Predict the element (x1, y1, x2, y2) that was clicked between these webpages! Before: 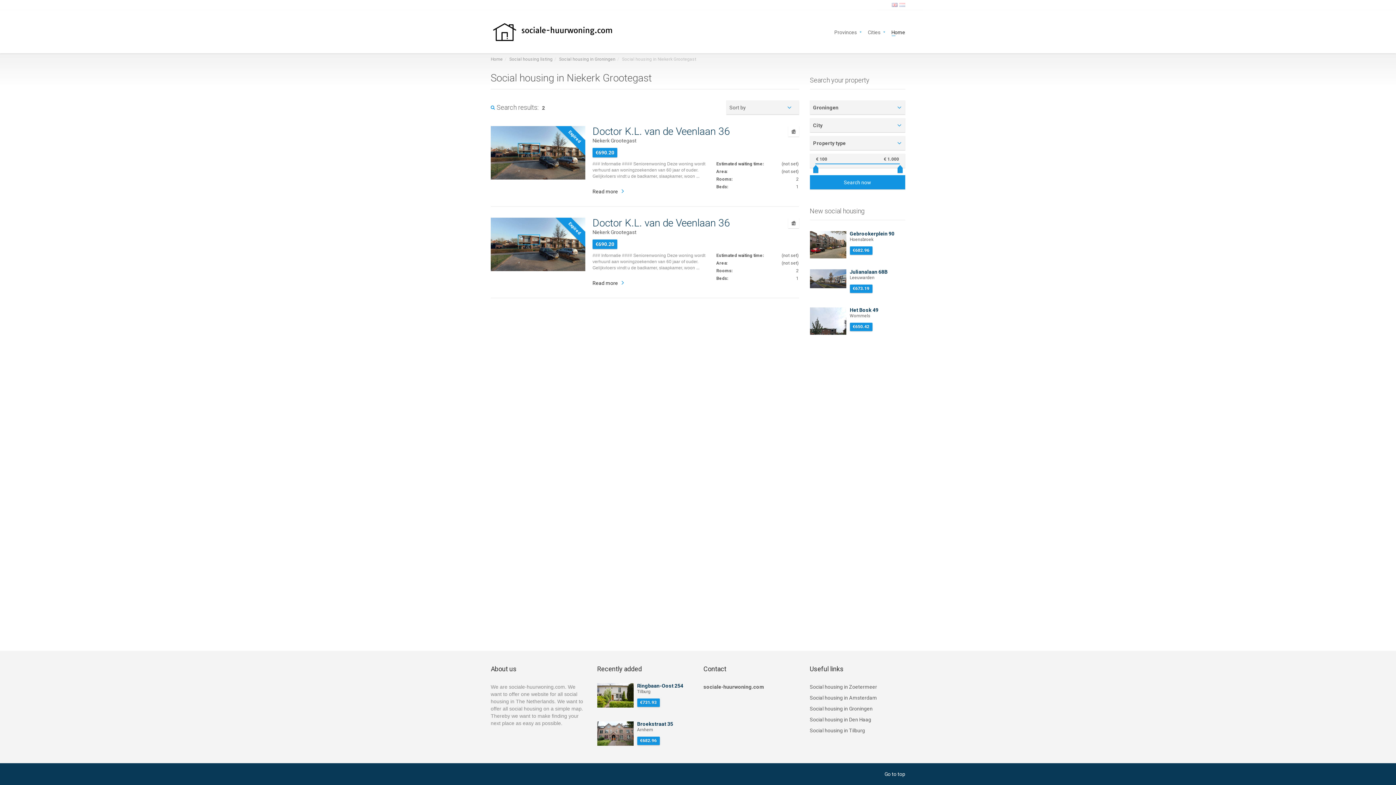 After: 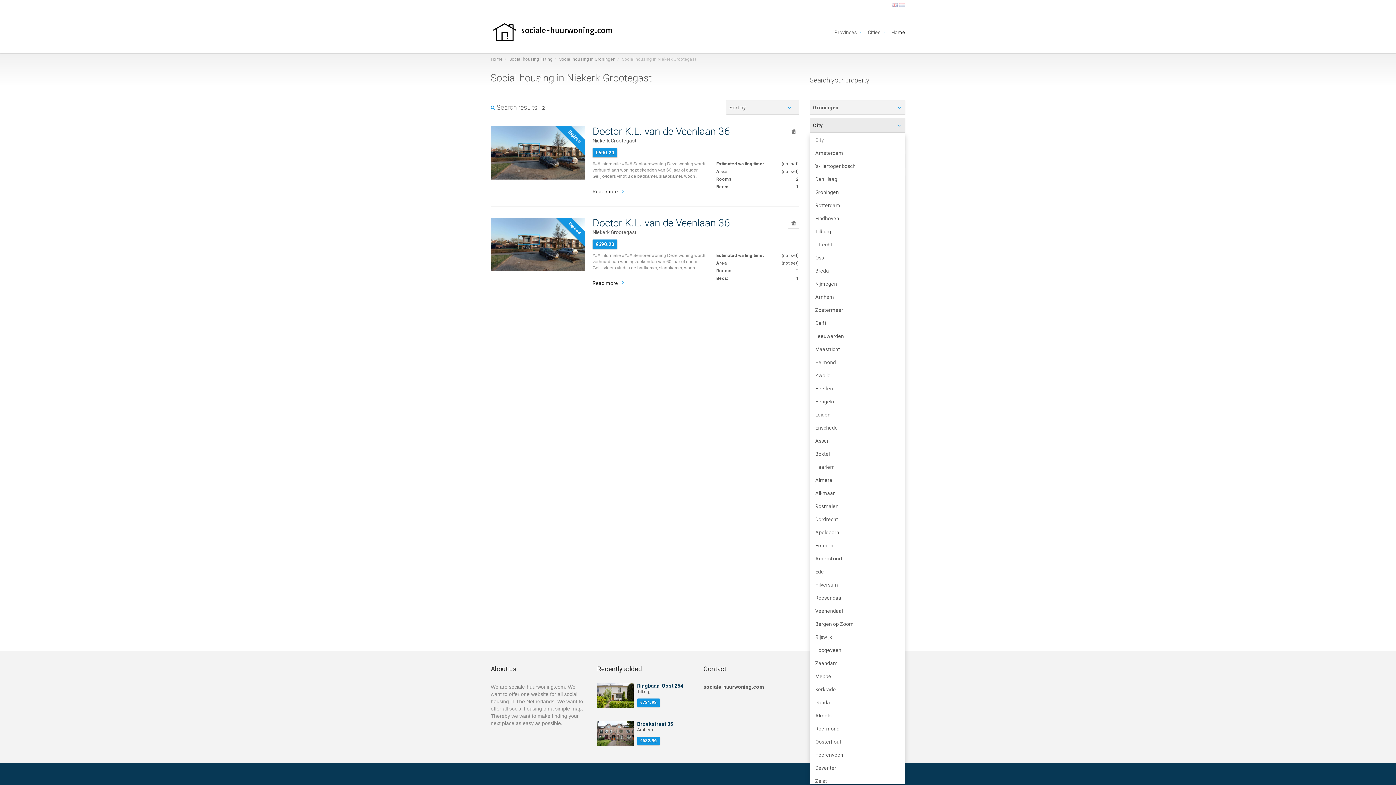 Action: label: City
  bbox: (810, 118, 905, 132)